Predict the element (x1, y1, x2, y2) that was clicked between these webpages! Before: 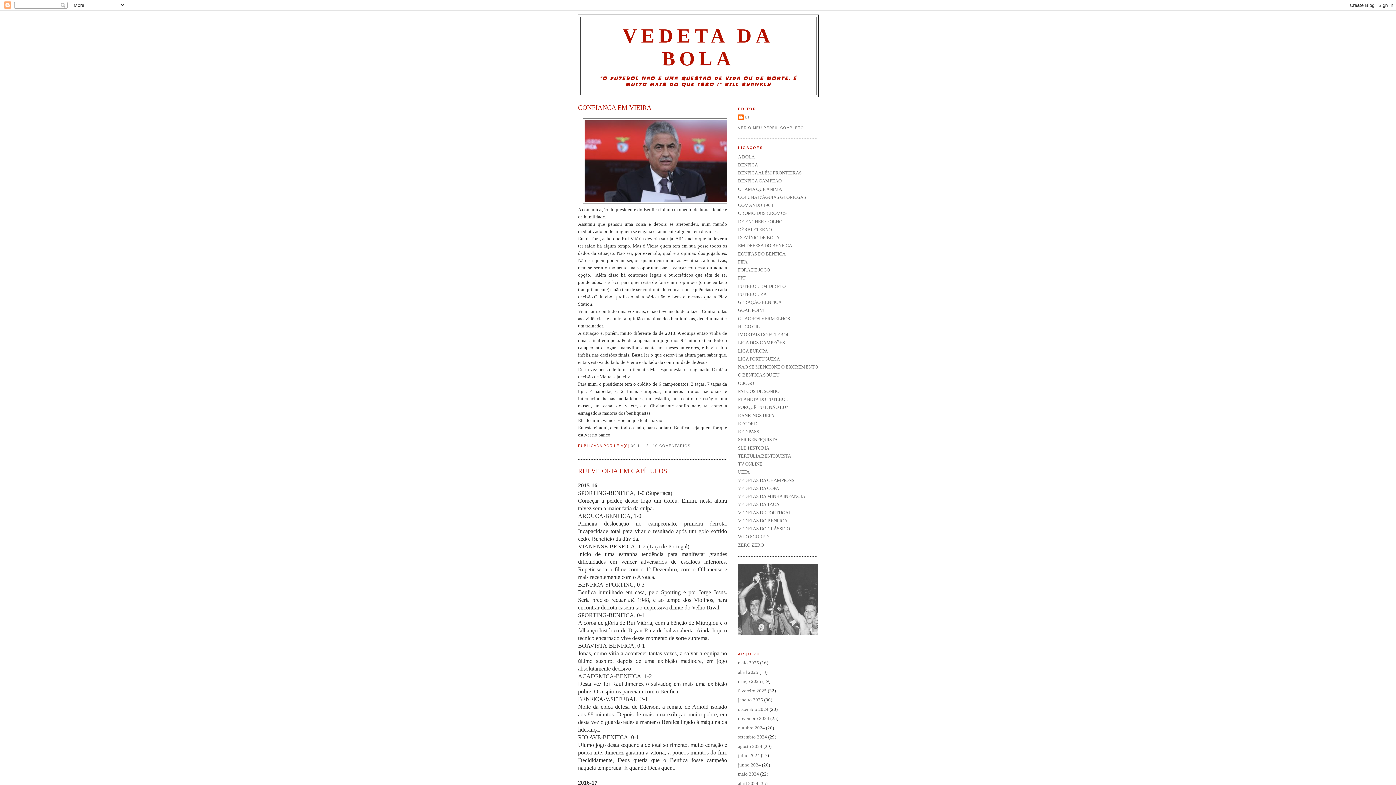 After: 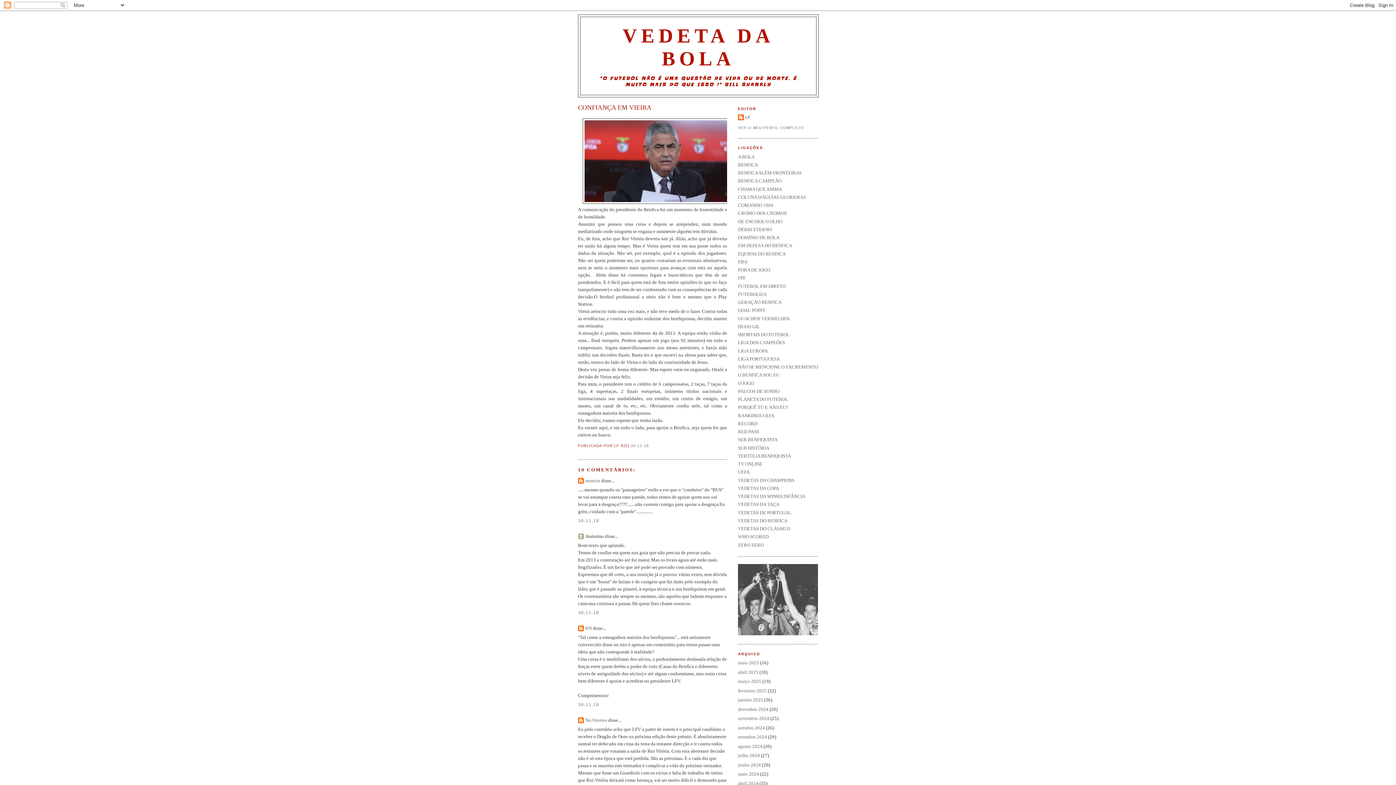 Action: bbox: (631, 444, 649, 448) label: 30.11.18